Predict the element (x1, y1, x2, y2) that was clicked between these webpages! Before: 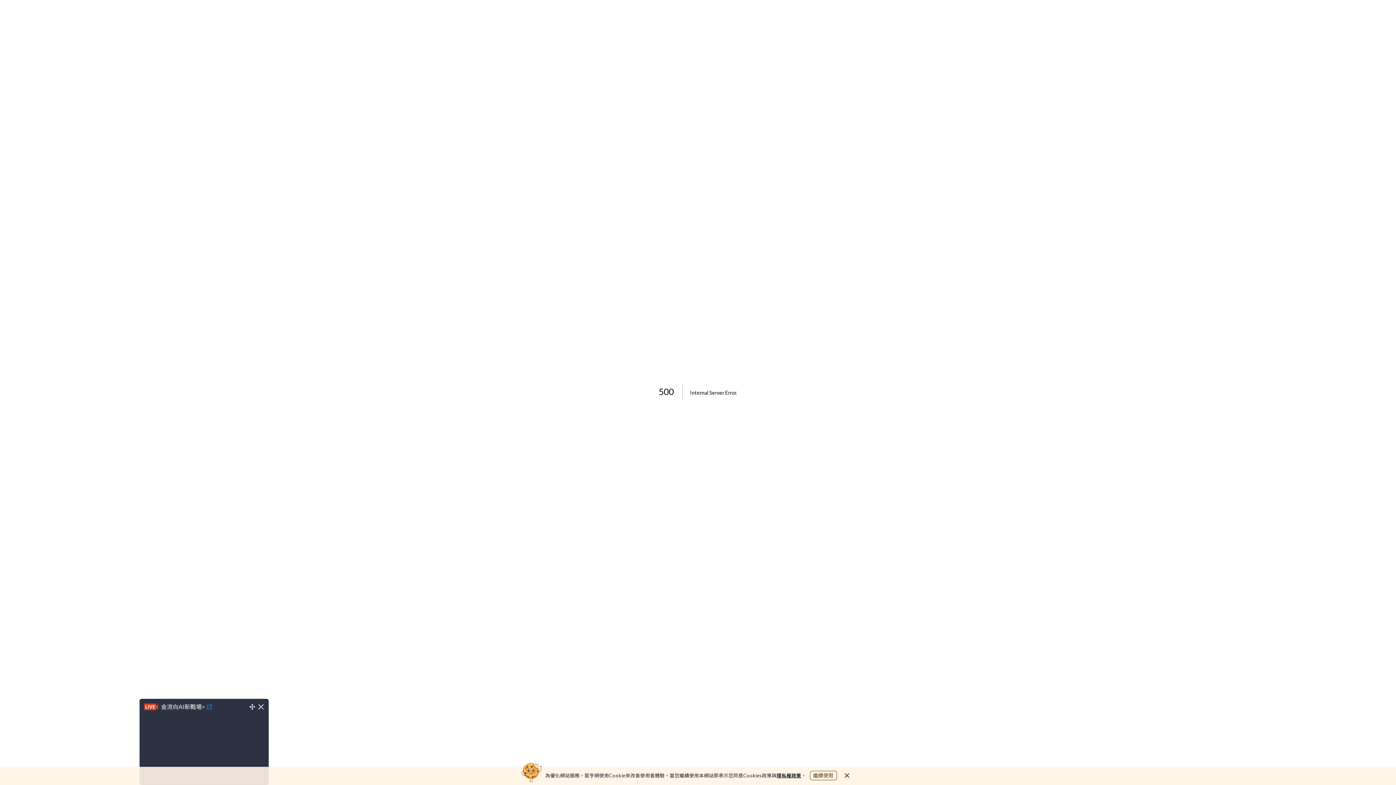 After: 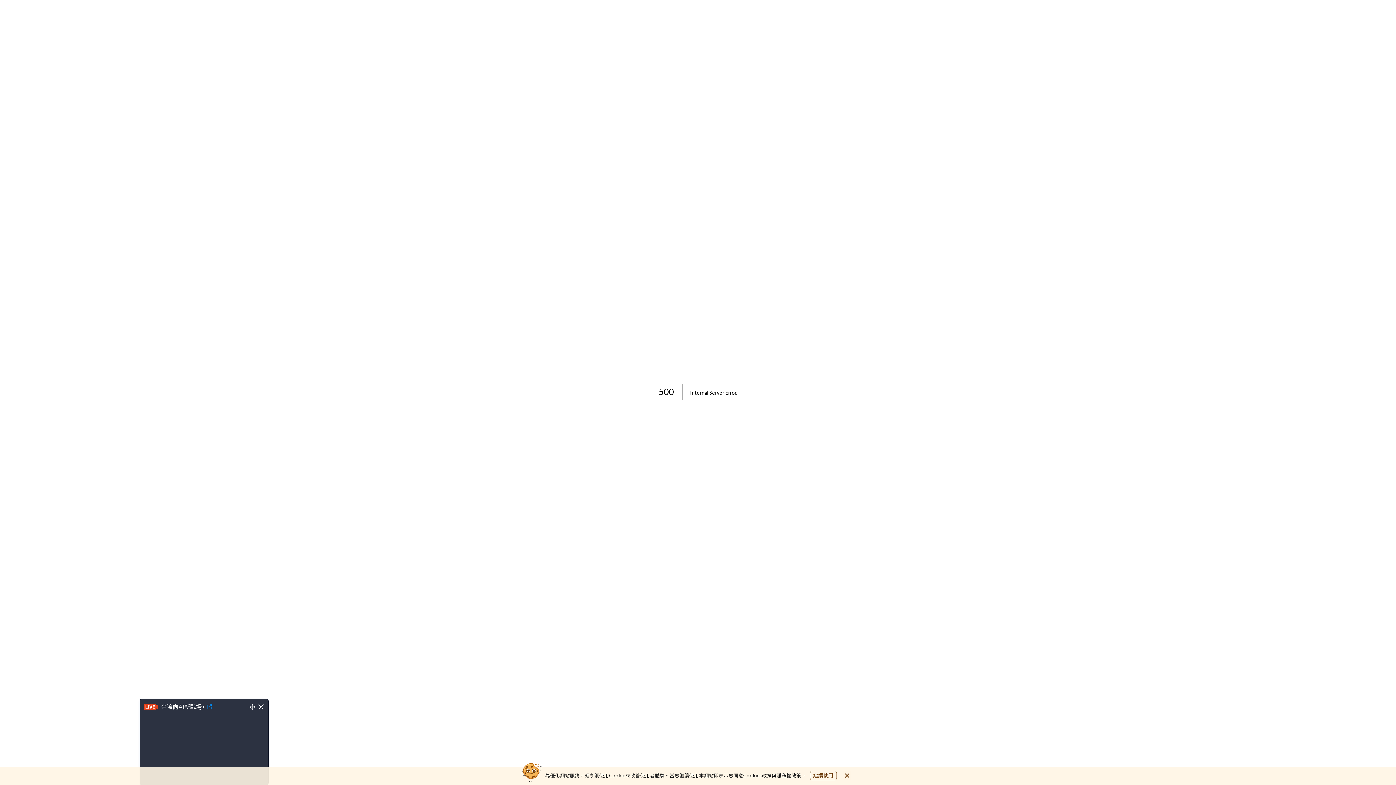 Action: bbox: (776, 772, 801, 778) label: 隱私權政策